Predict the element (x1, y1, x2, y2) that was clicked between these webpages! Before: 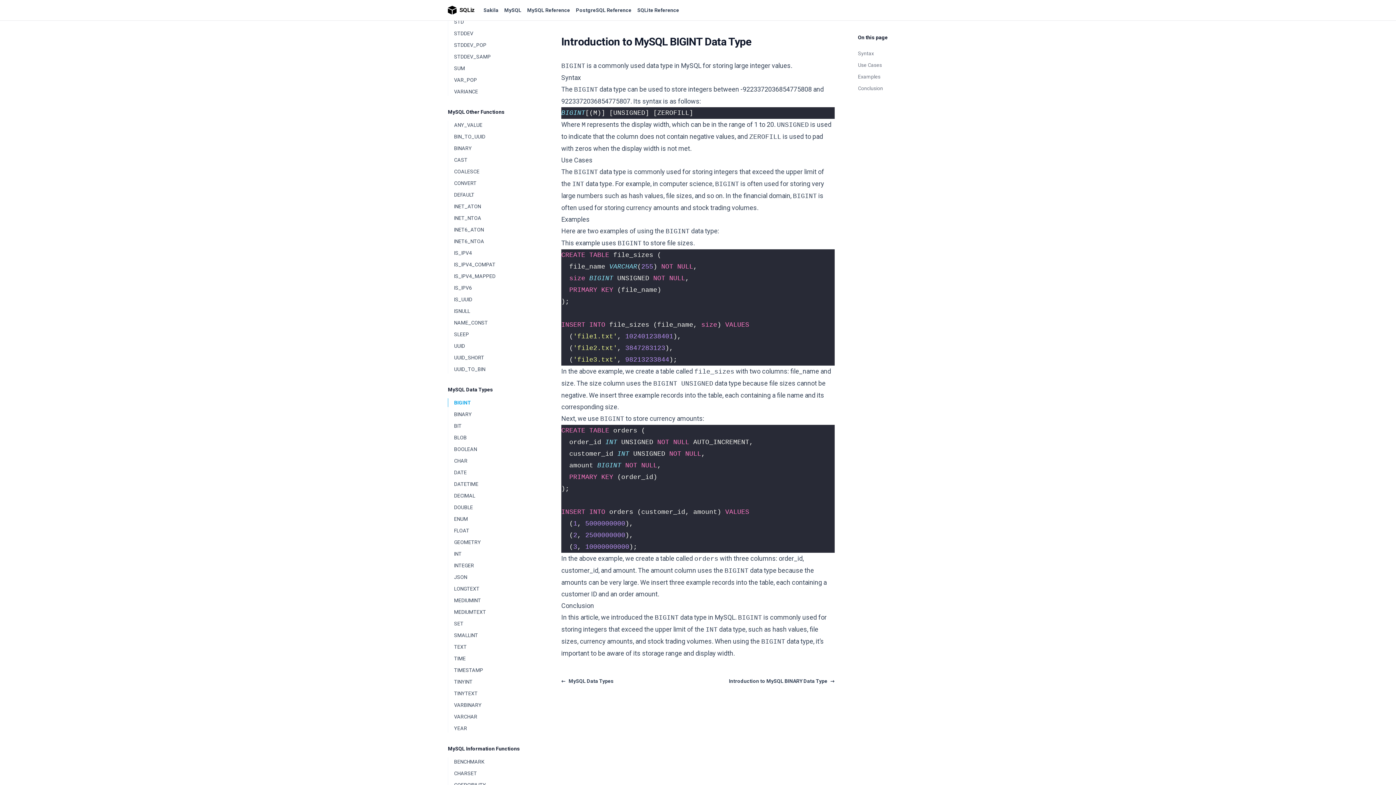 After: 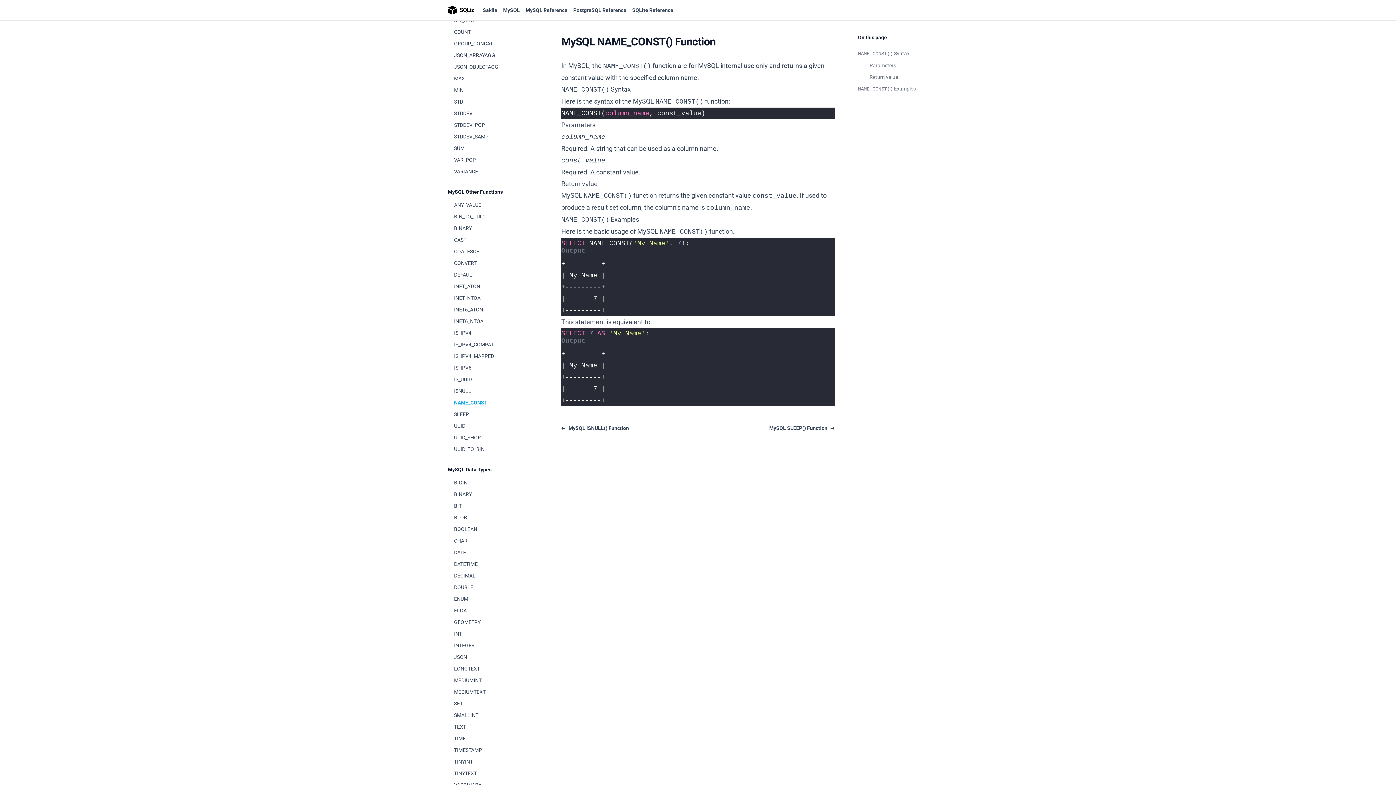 Action: bbox: (448, 318, 538, 327) label: NAME_CONST